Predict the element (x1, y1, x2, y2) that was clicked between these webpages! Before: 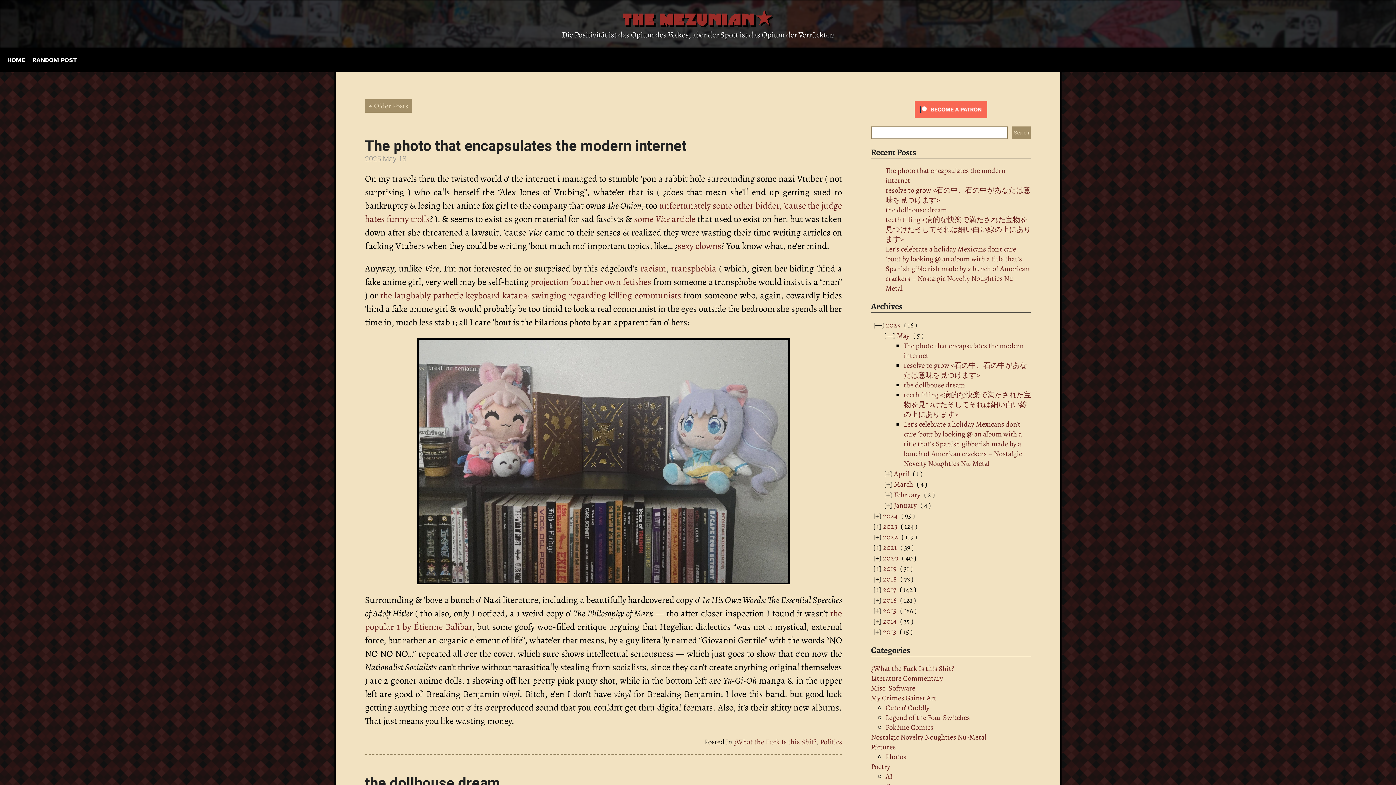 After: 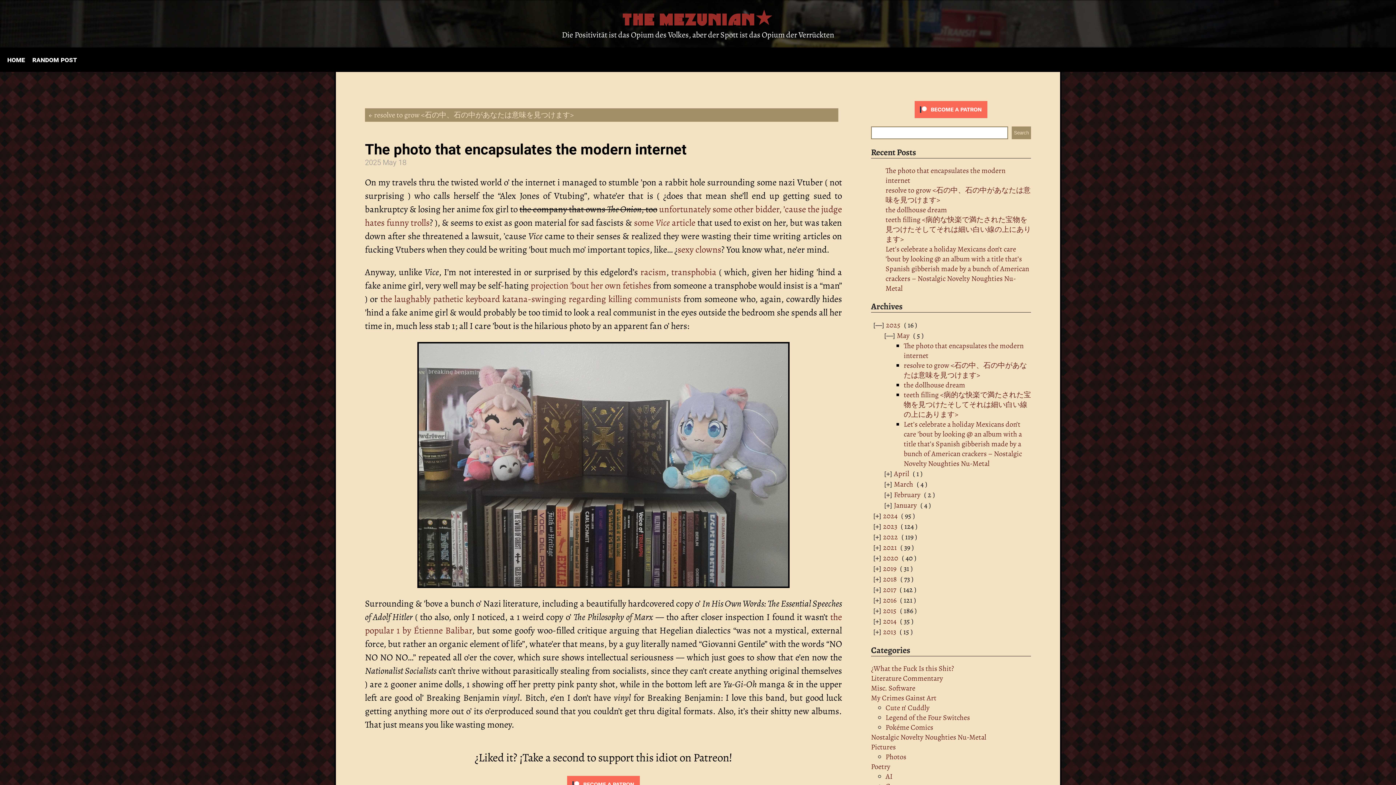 Action: label: The photo that encapsulates the modern internet bbox: (885, 165, 1005, 185)